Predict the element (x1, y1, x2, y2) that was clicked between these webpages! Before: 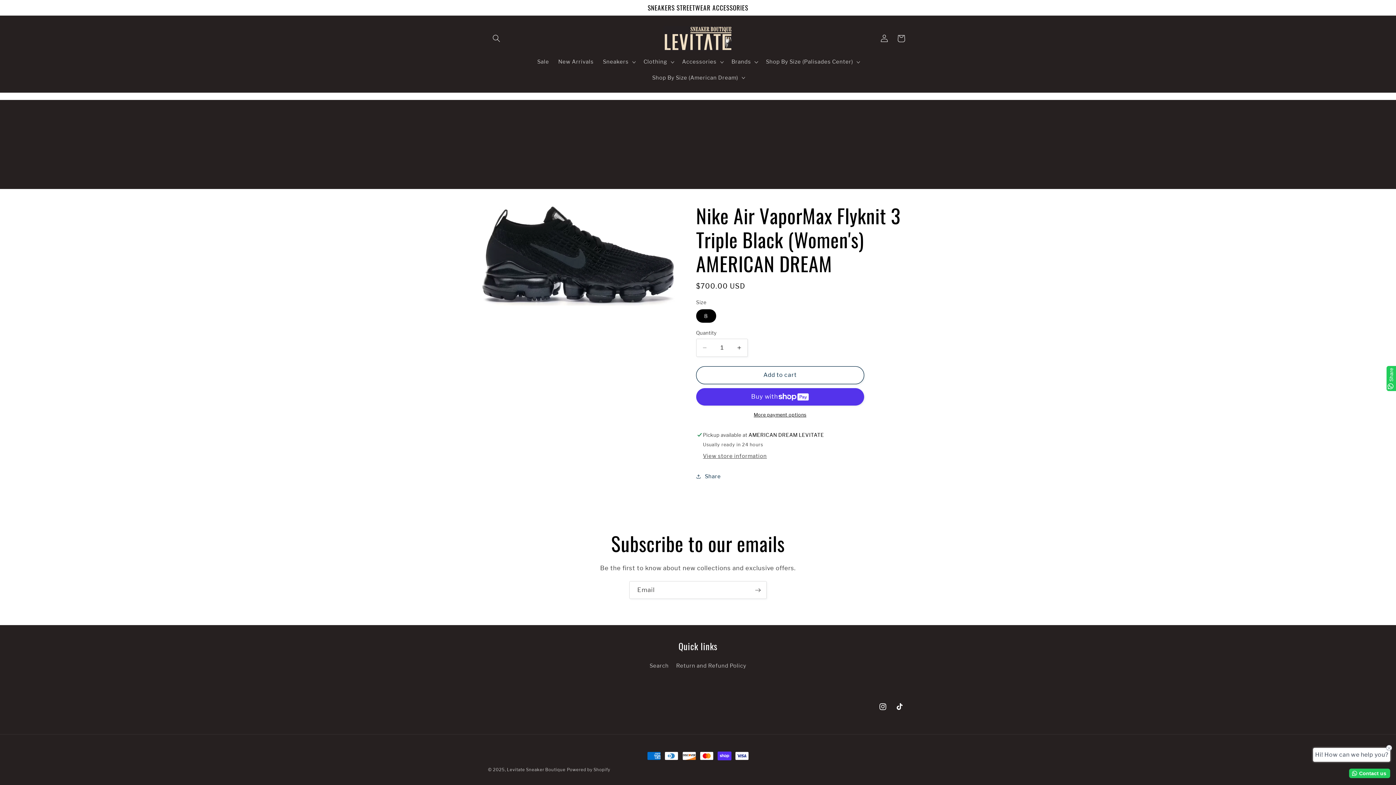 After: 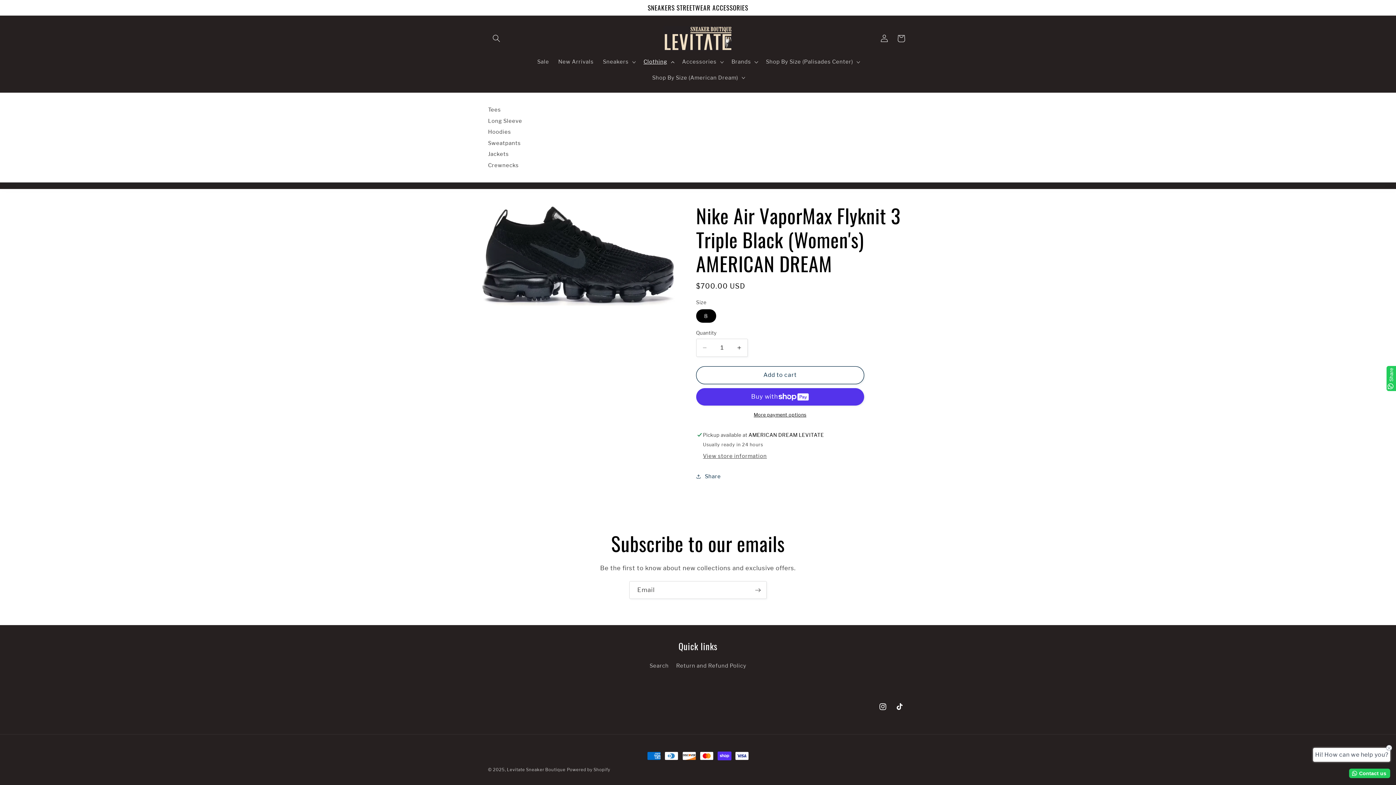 Action: label: Clothing bbox: (639, 54, 677, 69)